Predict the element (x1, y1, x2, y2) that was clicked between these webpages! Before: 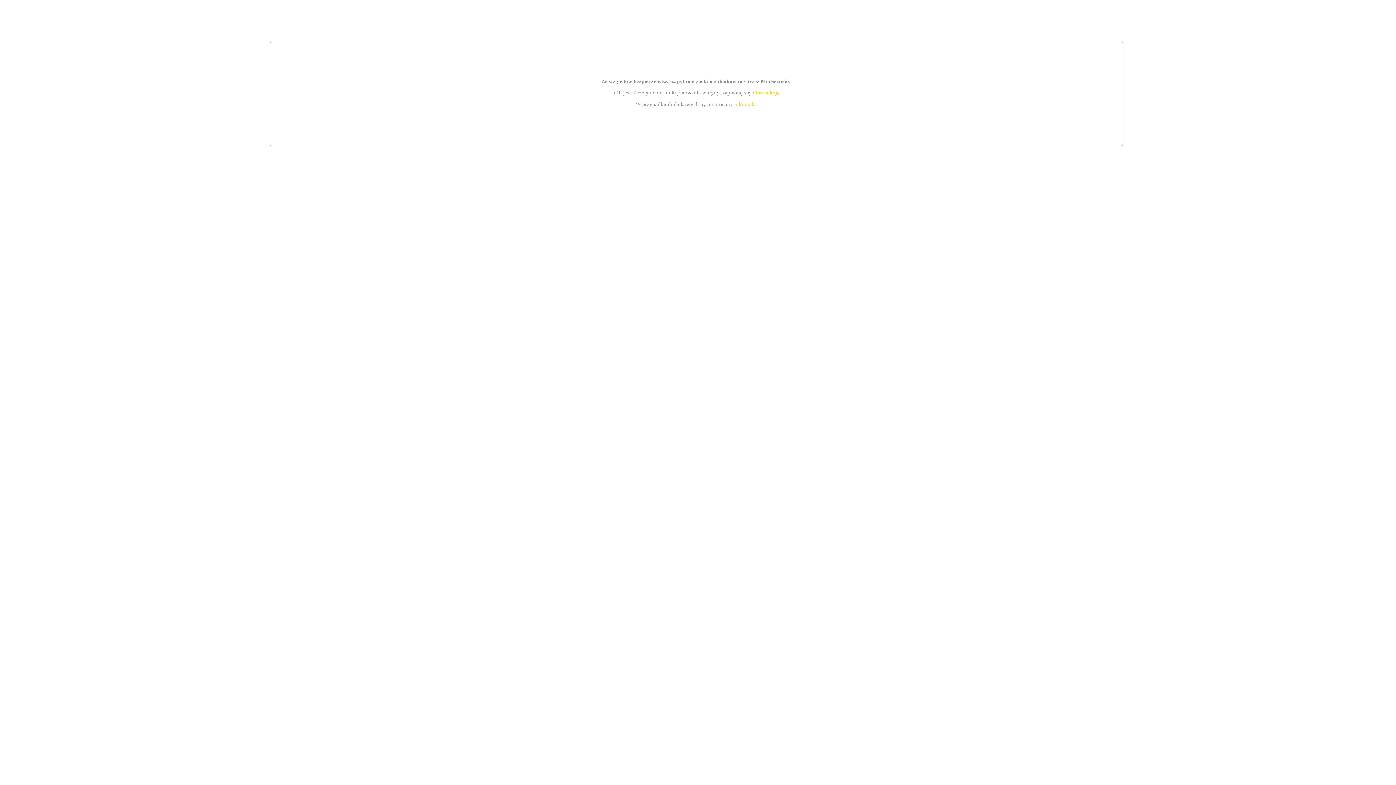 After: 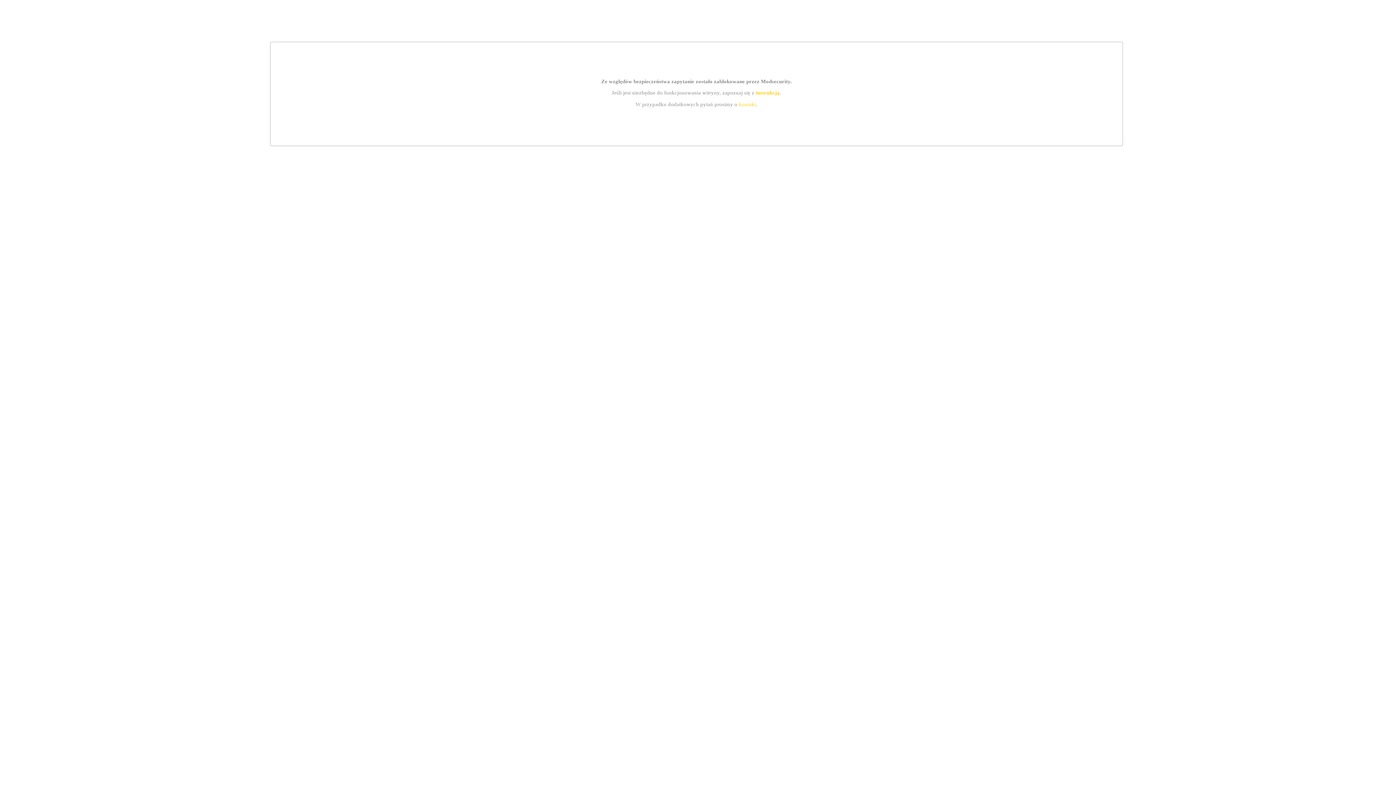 Action: label: instrukcją bbox: (755, 89, 779, 95)